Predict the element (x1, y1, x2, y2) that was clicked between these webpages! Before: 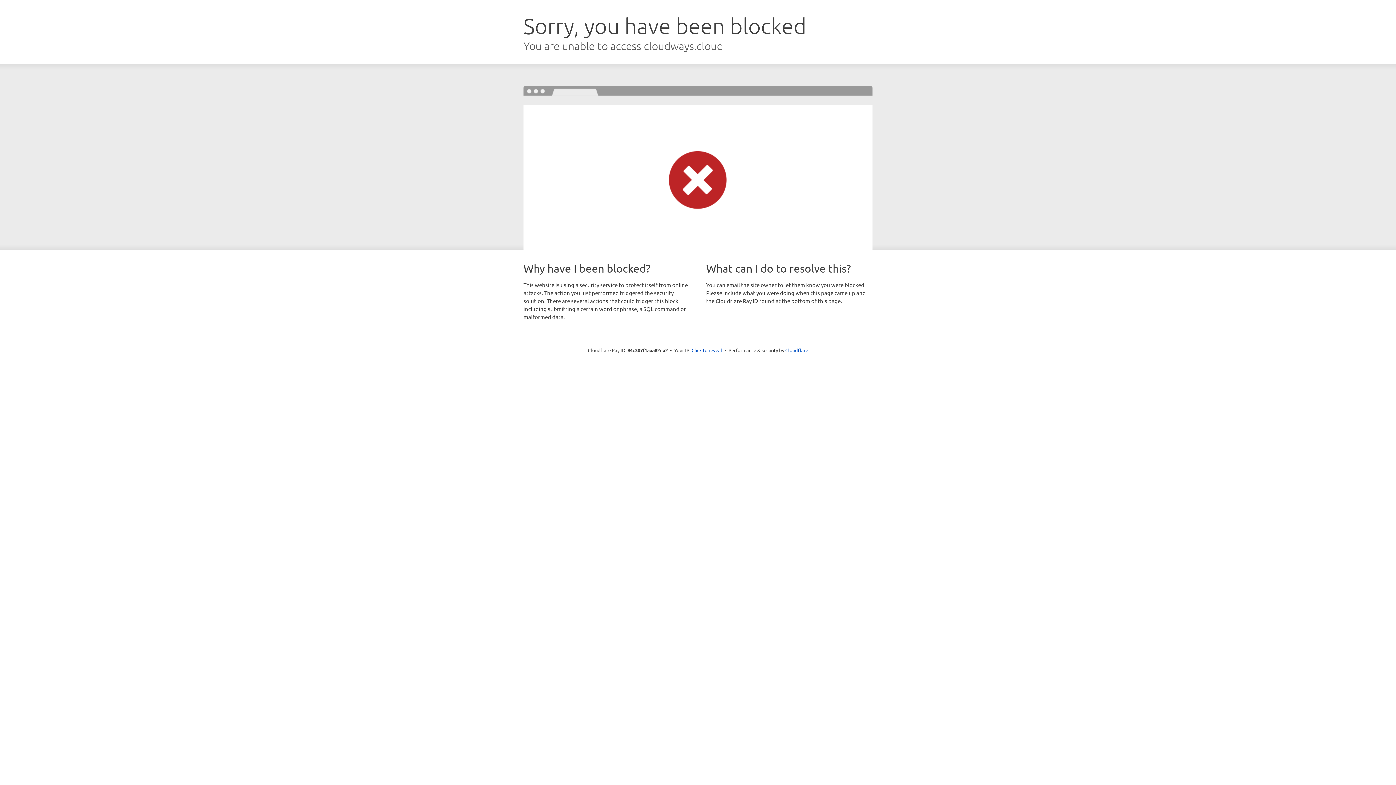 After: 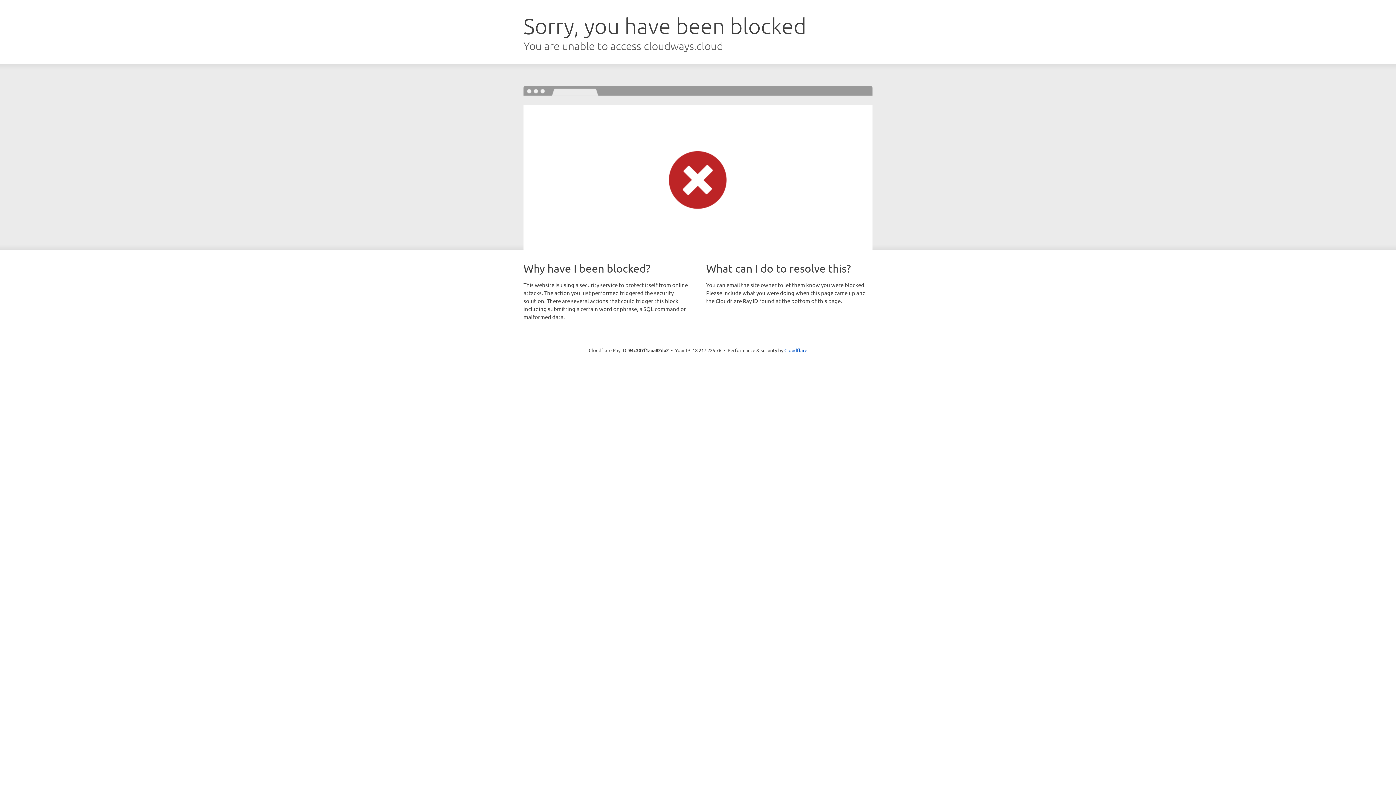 Action: bbox: (691, 346, 722, 353) label: Click to reveal